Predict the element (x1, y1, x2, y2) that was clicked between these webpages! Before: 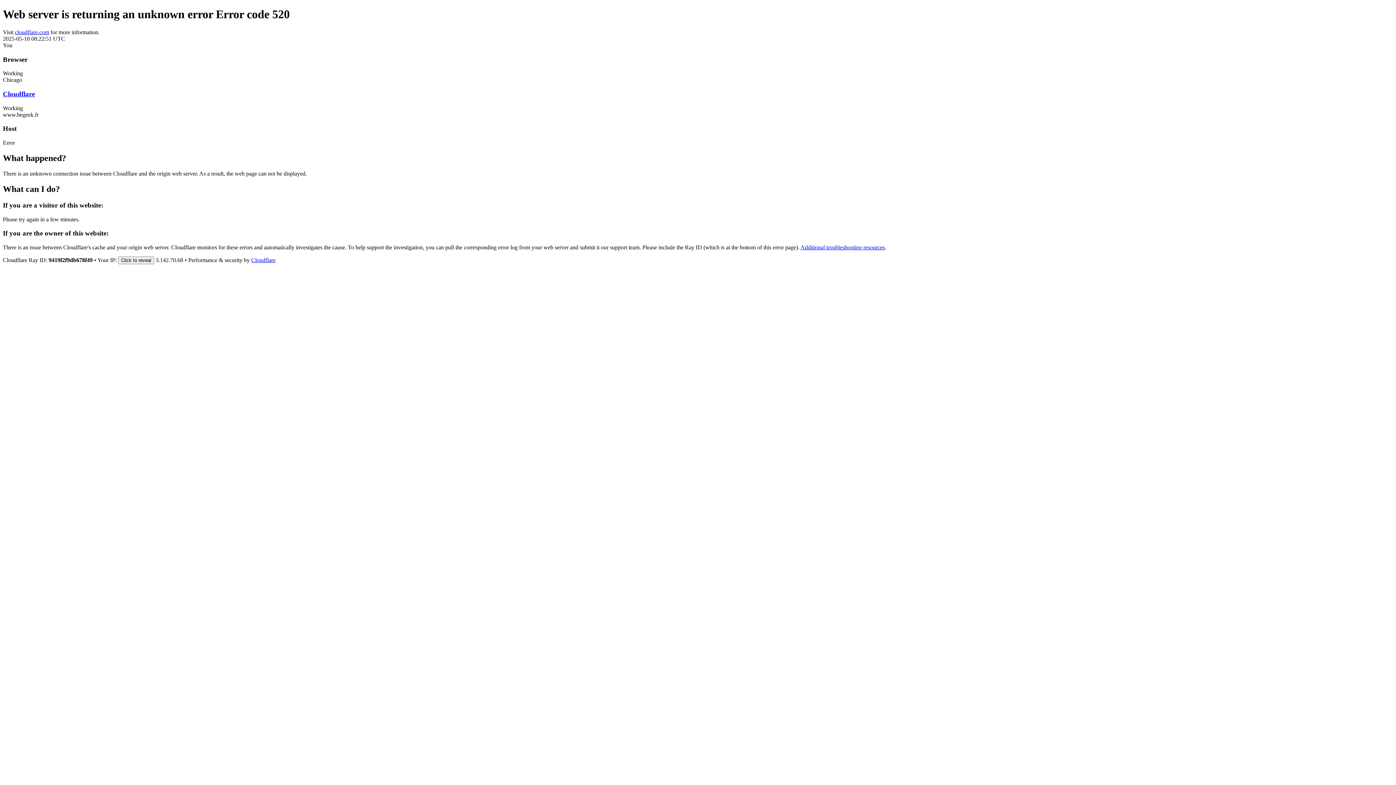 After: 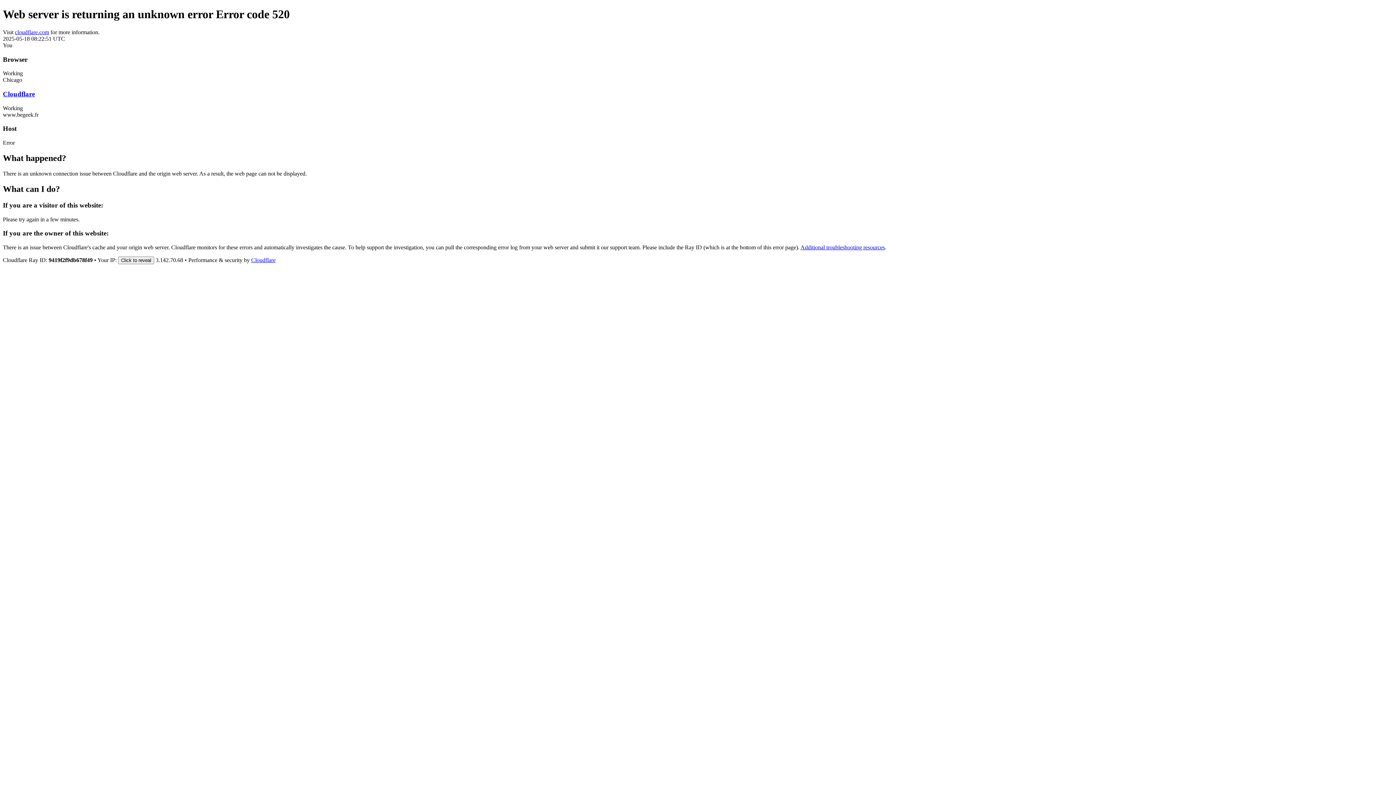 Action: bbox: (251, 257, 275, 263) label: Cloudflare